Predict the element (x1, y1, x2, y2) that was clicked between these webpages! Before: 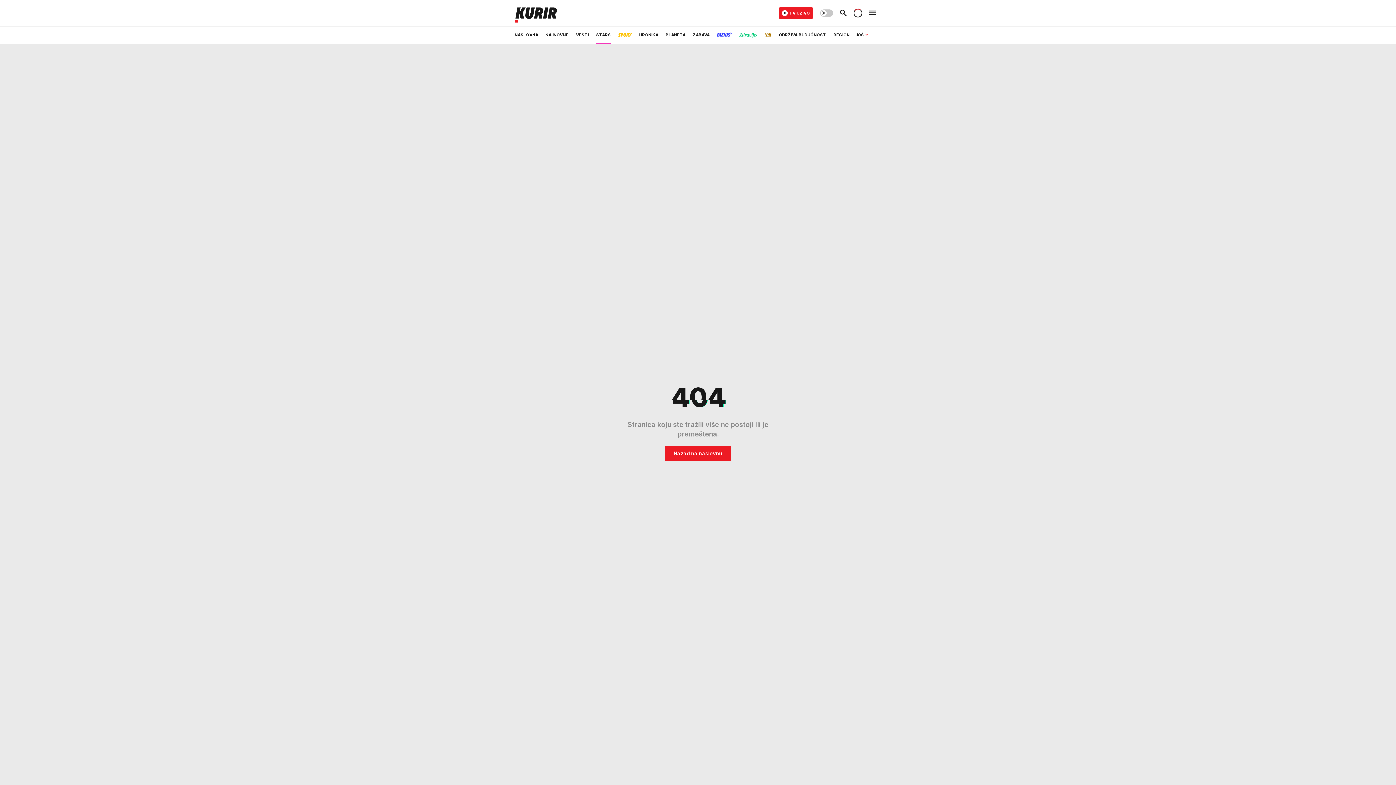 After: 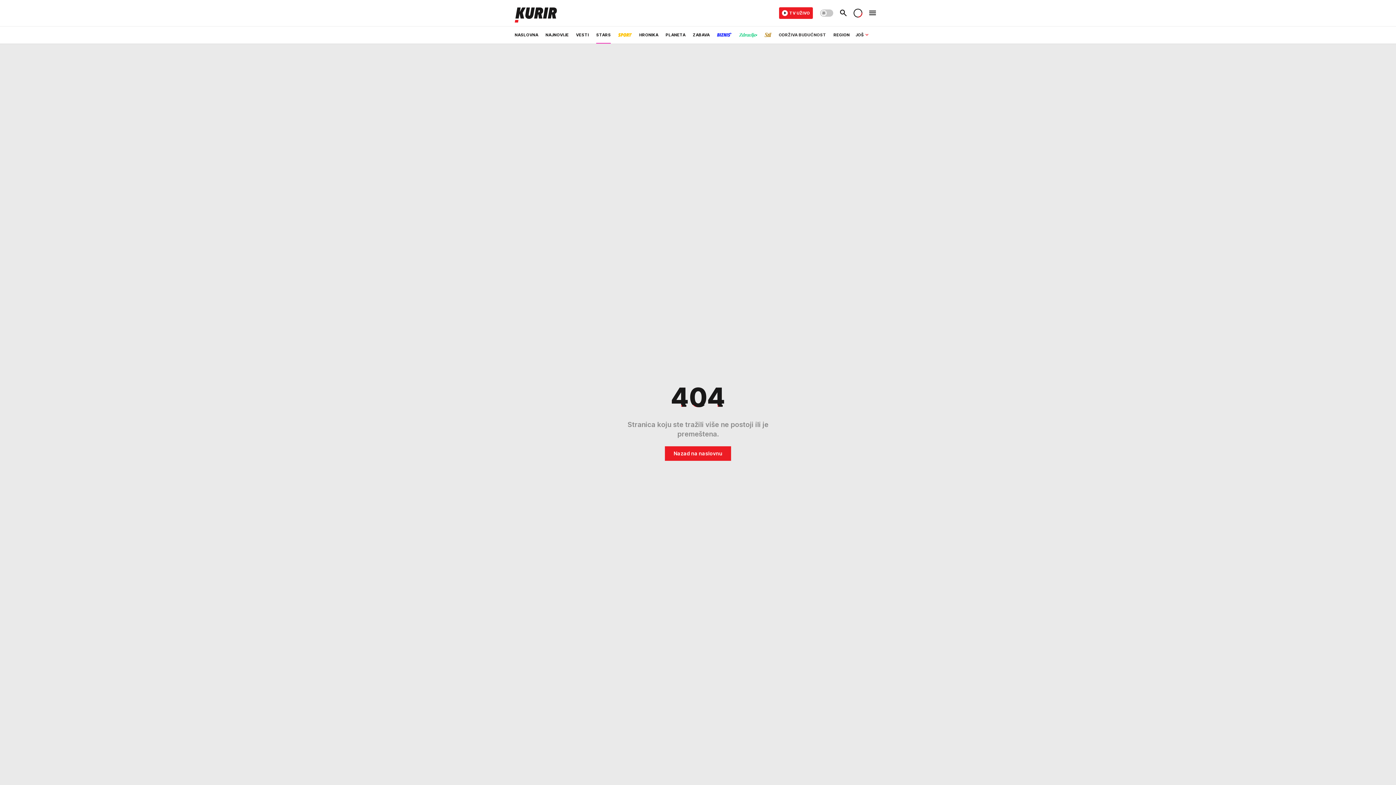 Action: label: ODRŽIVA BUDUĆNOST bbox: (779, 26, 826, 43)